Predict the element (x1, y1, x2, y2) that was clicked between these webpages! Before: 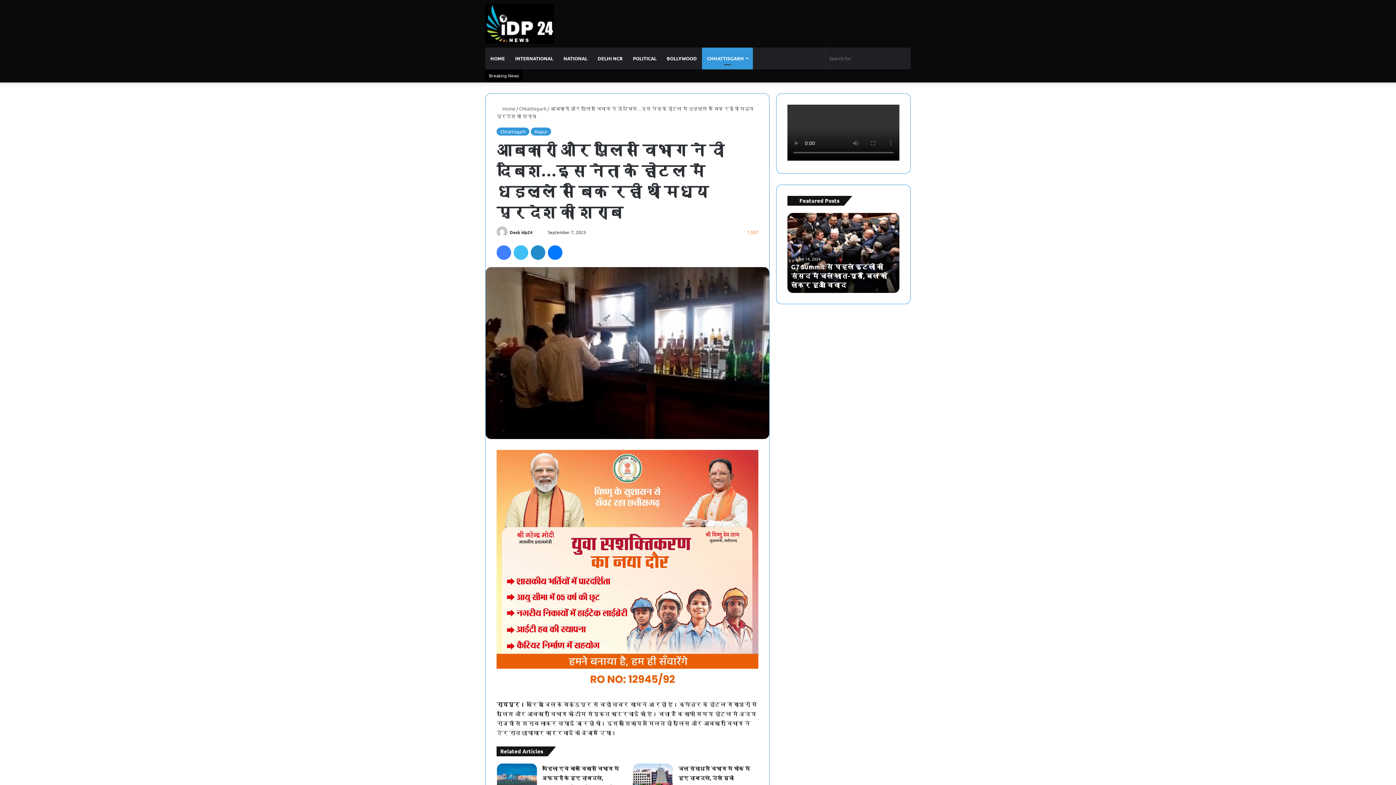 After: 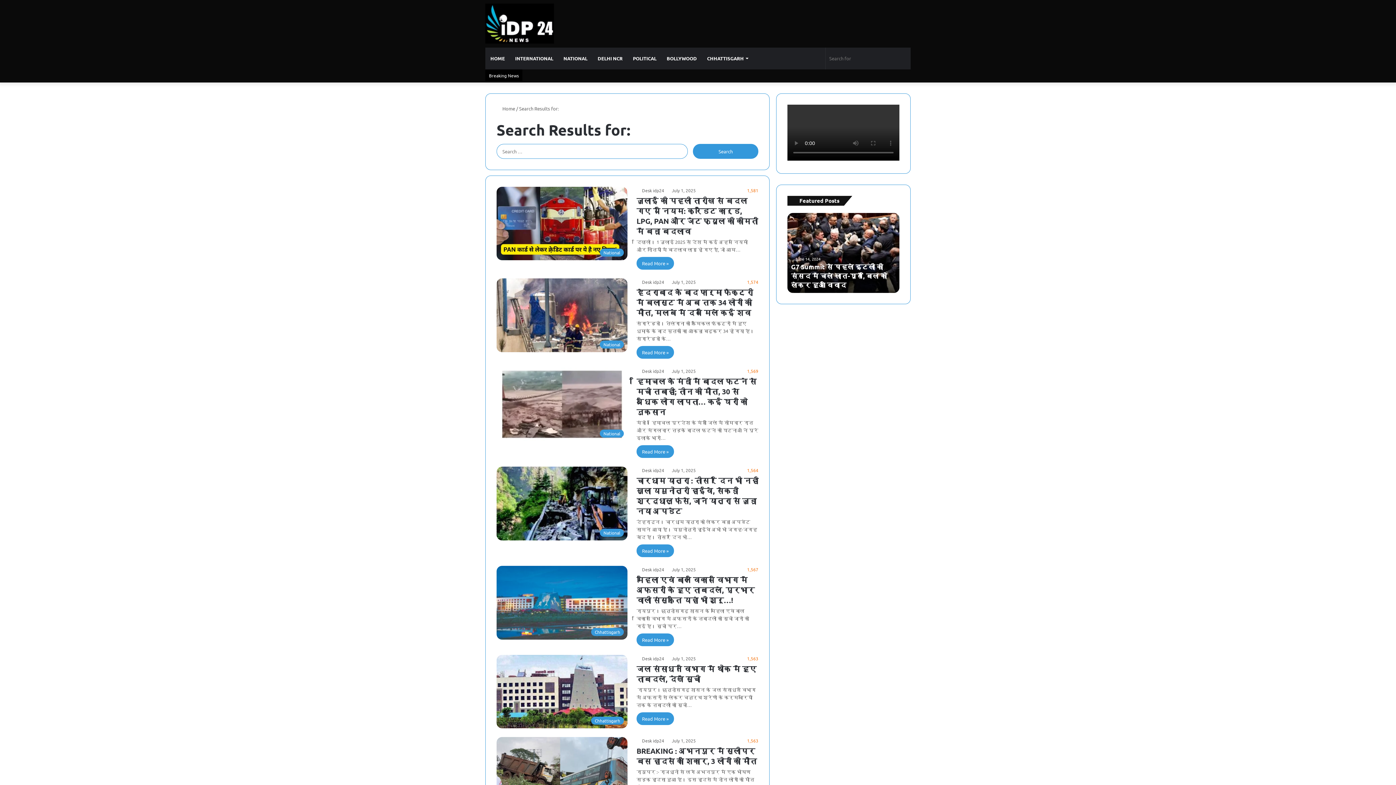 Action: bbox: (896, 47, 910, 69) label: Search for